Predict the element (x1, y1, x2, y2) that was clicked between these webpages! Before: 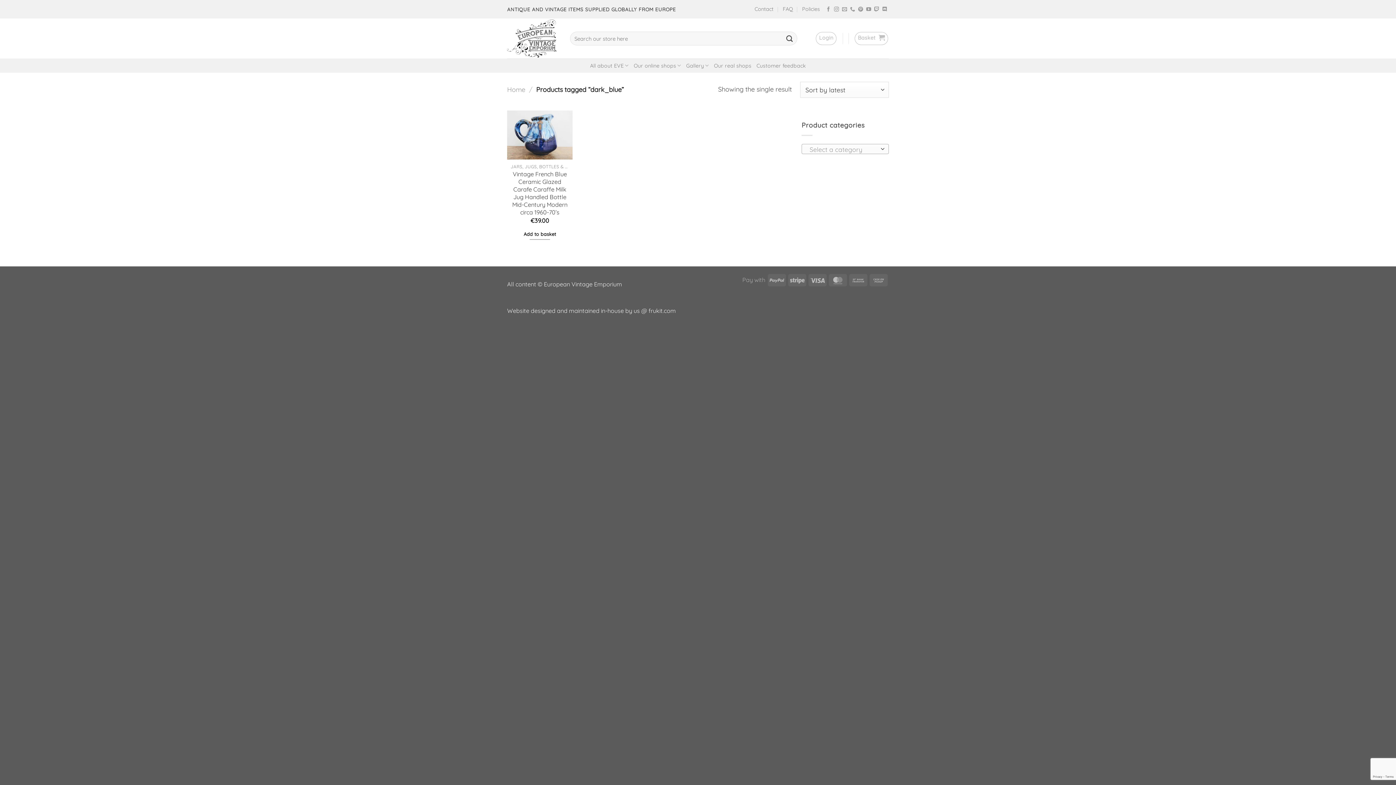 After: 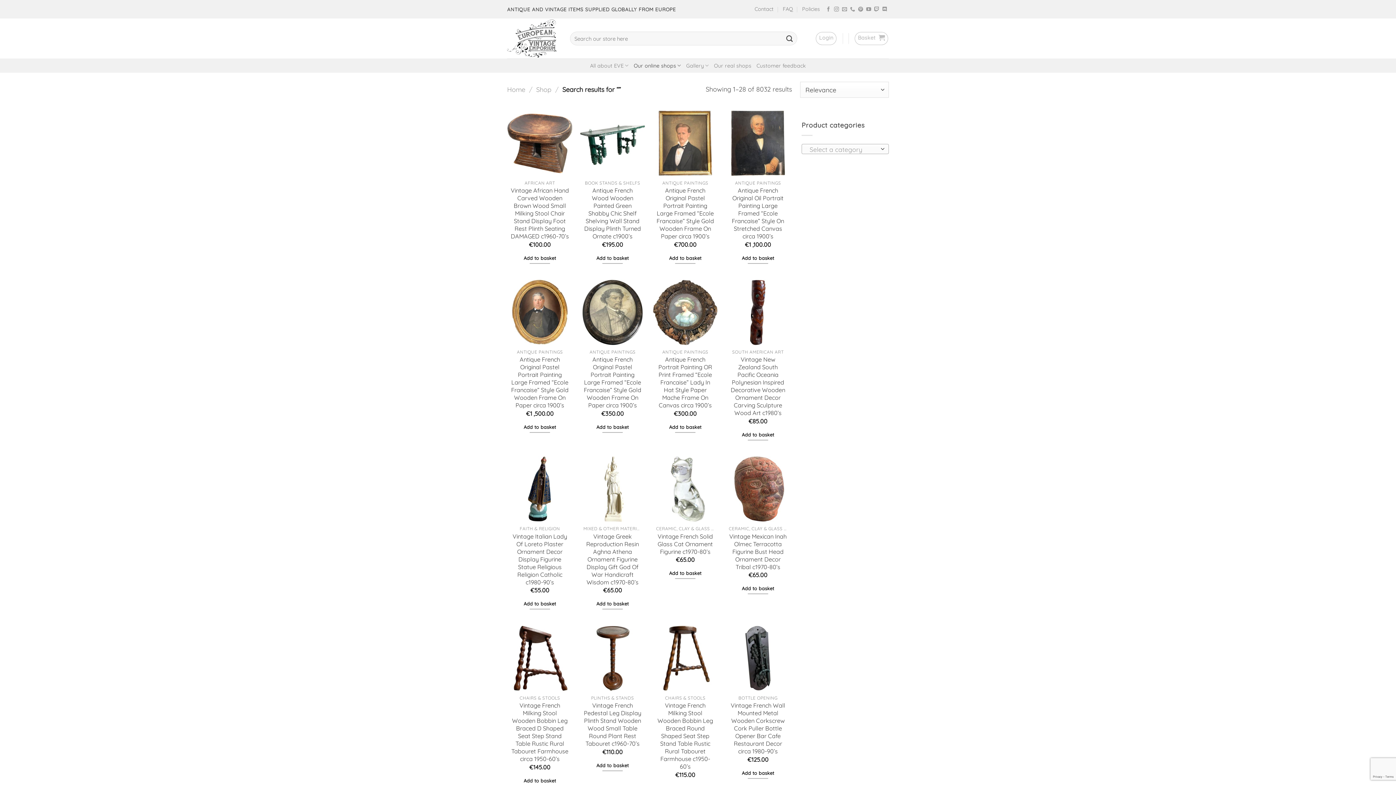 Action: bbox: (782, 31, 796, 45) label: Submit